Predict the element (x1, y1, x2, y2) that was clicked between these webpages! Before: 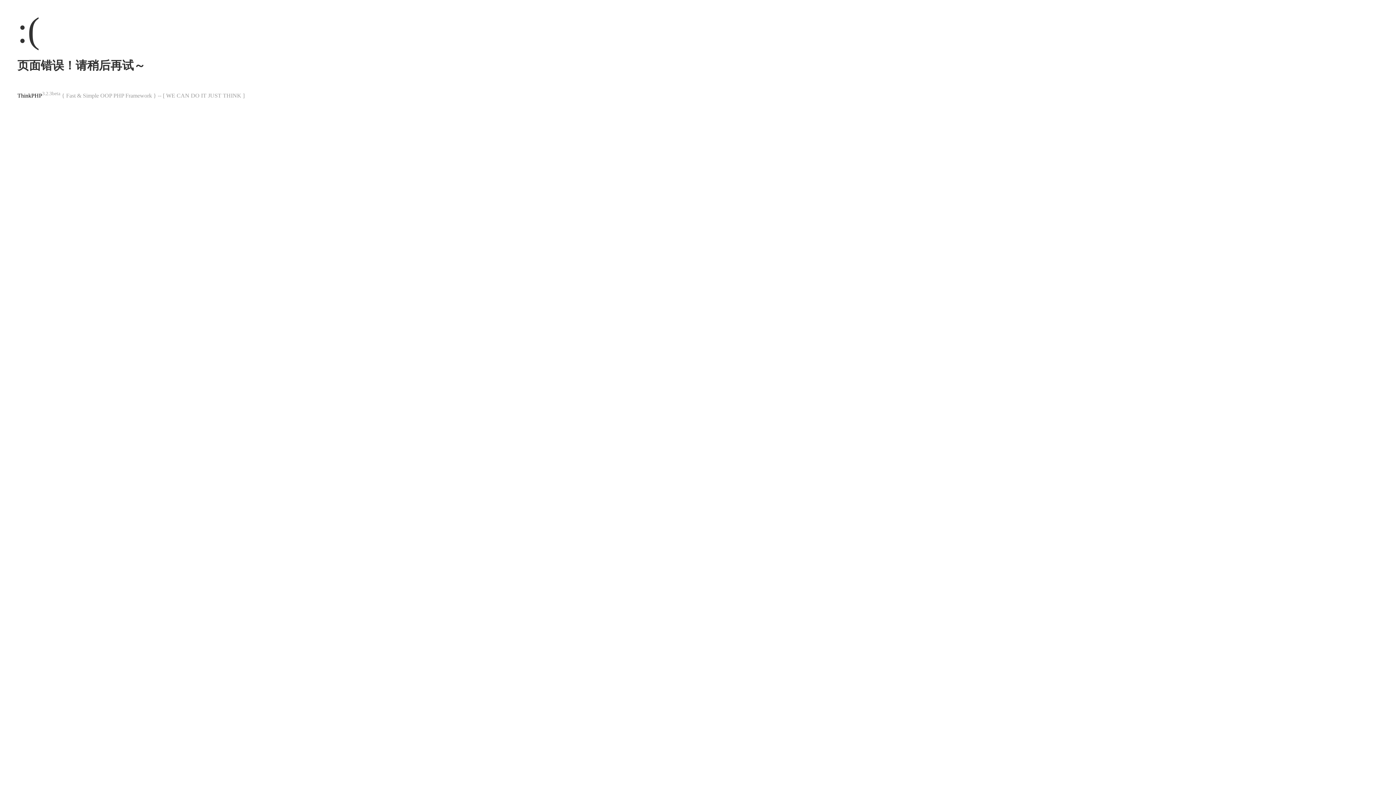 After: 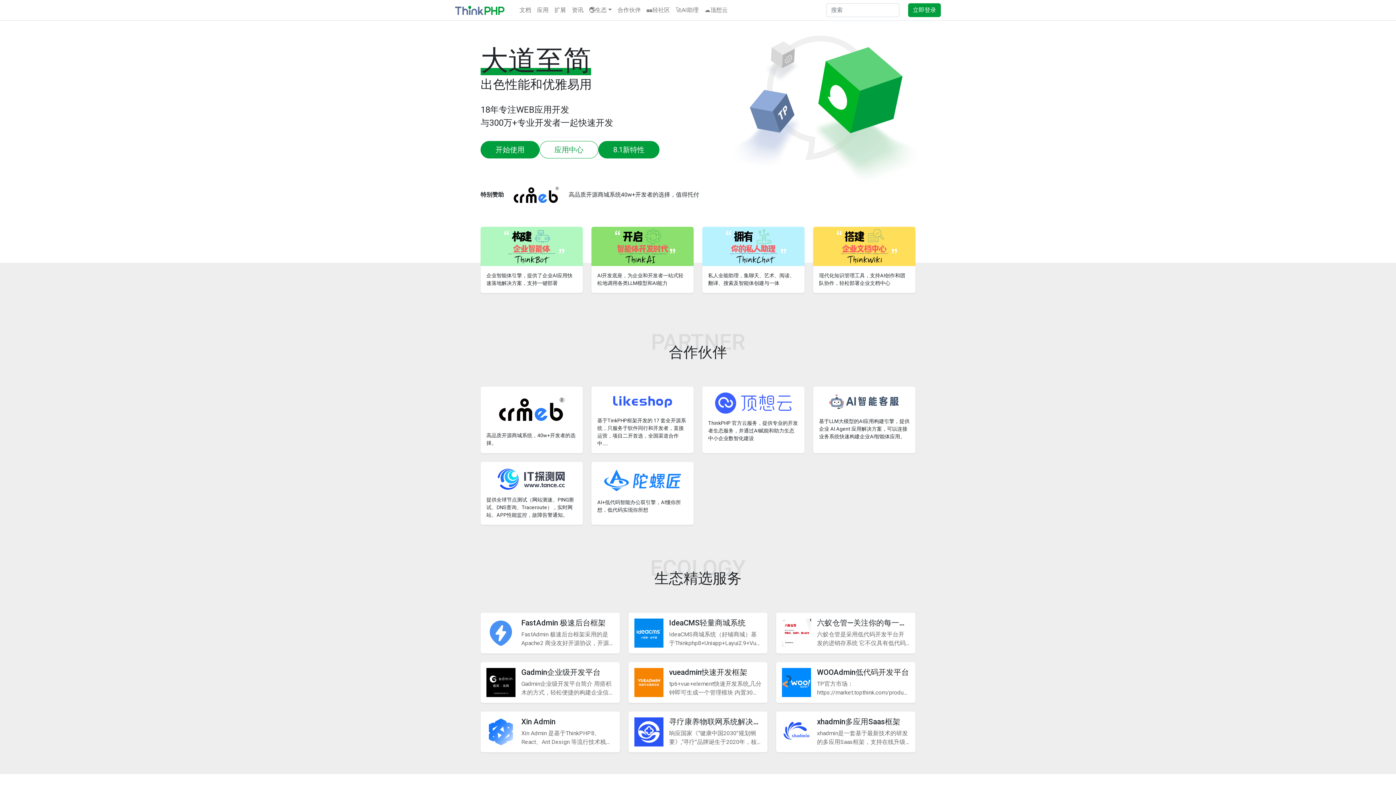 Action: label: ThinkPHP bbox: (17, 92, 42, 98)